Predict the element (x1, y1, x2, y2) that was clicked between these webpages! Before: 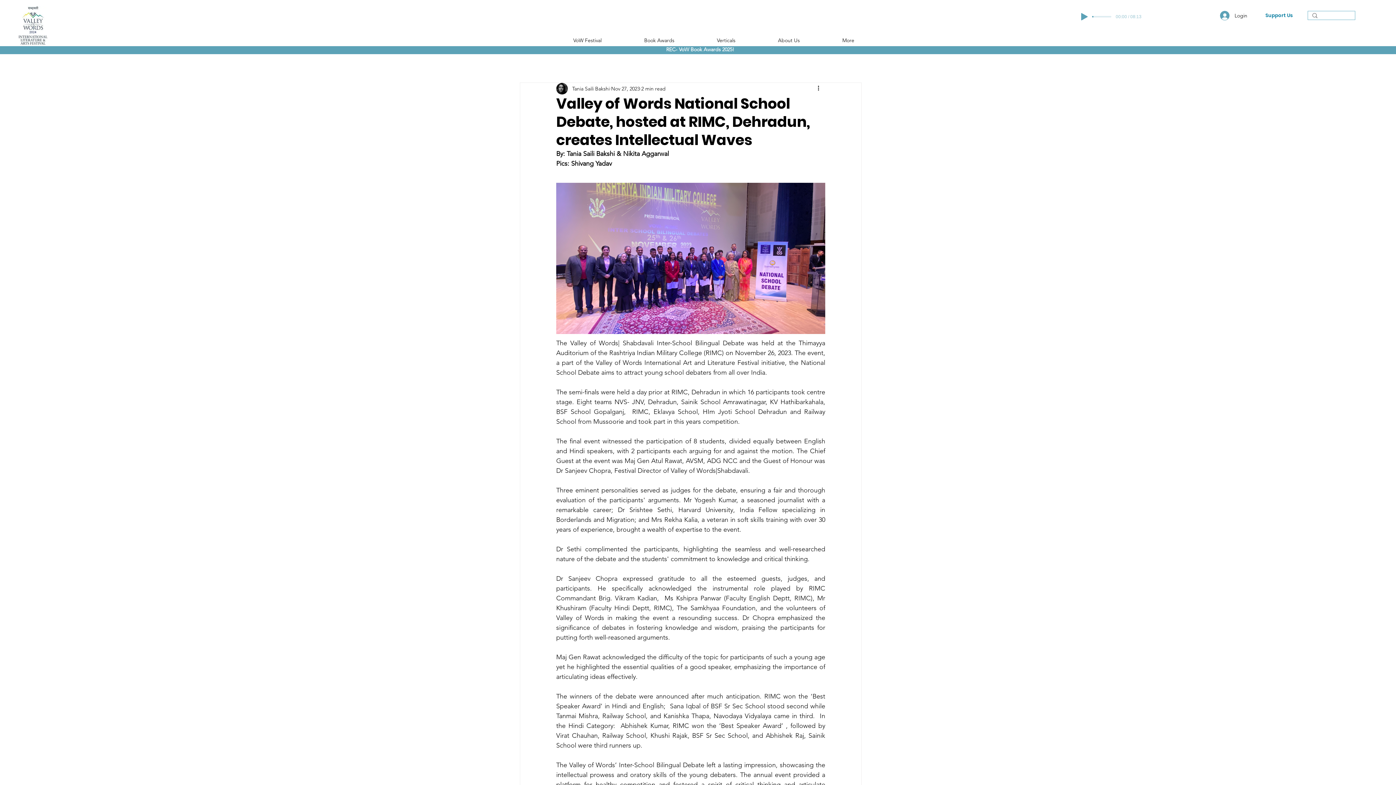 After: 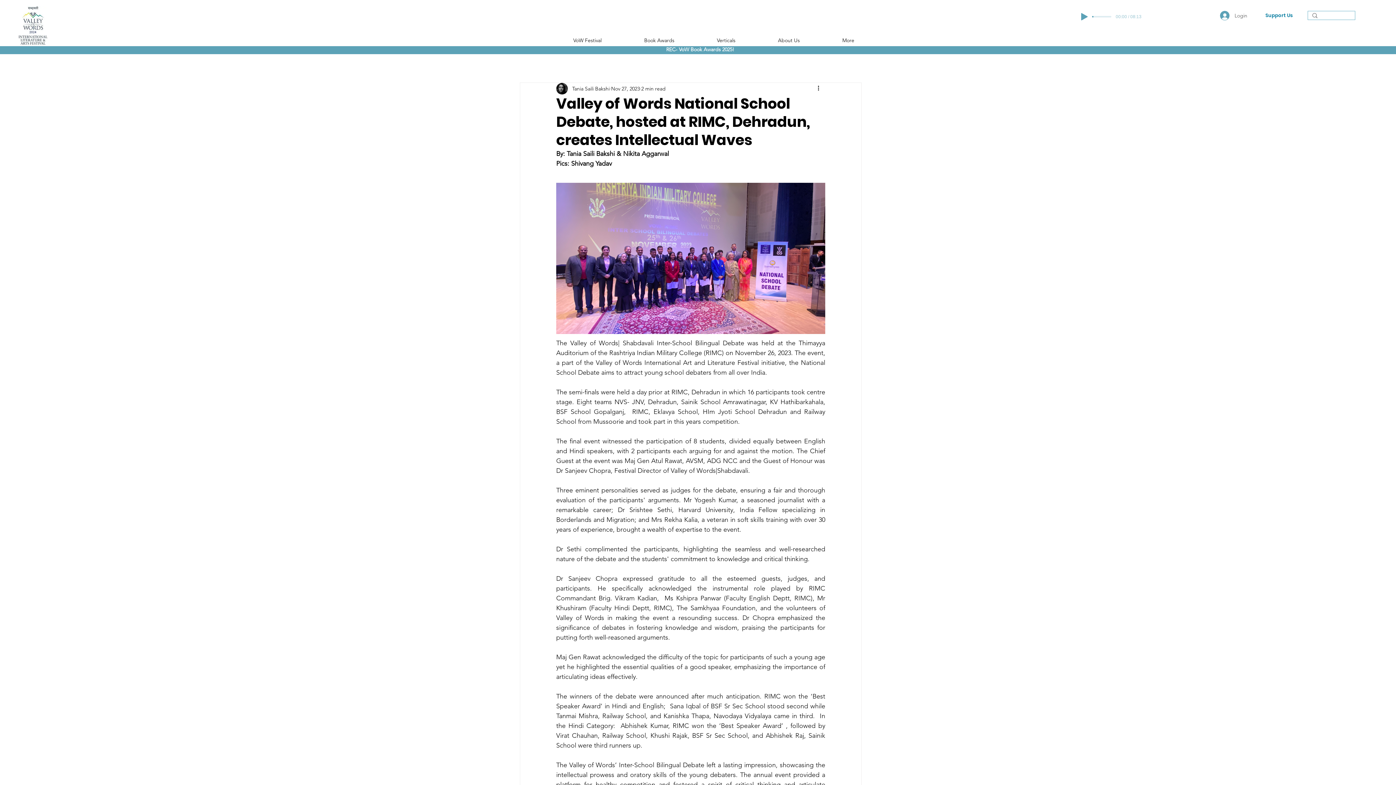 Action: bbox: (1215, 8, 1252, 22) label: Login